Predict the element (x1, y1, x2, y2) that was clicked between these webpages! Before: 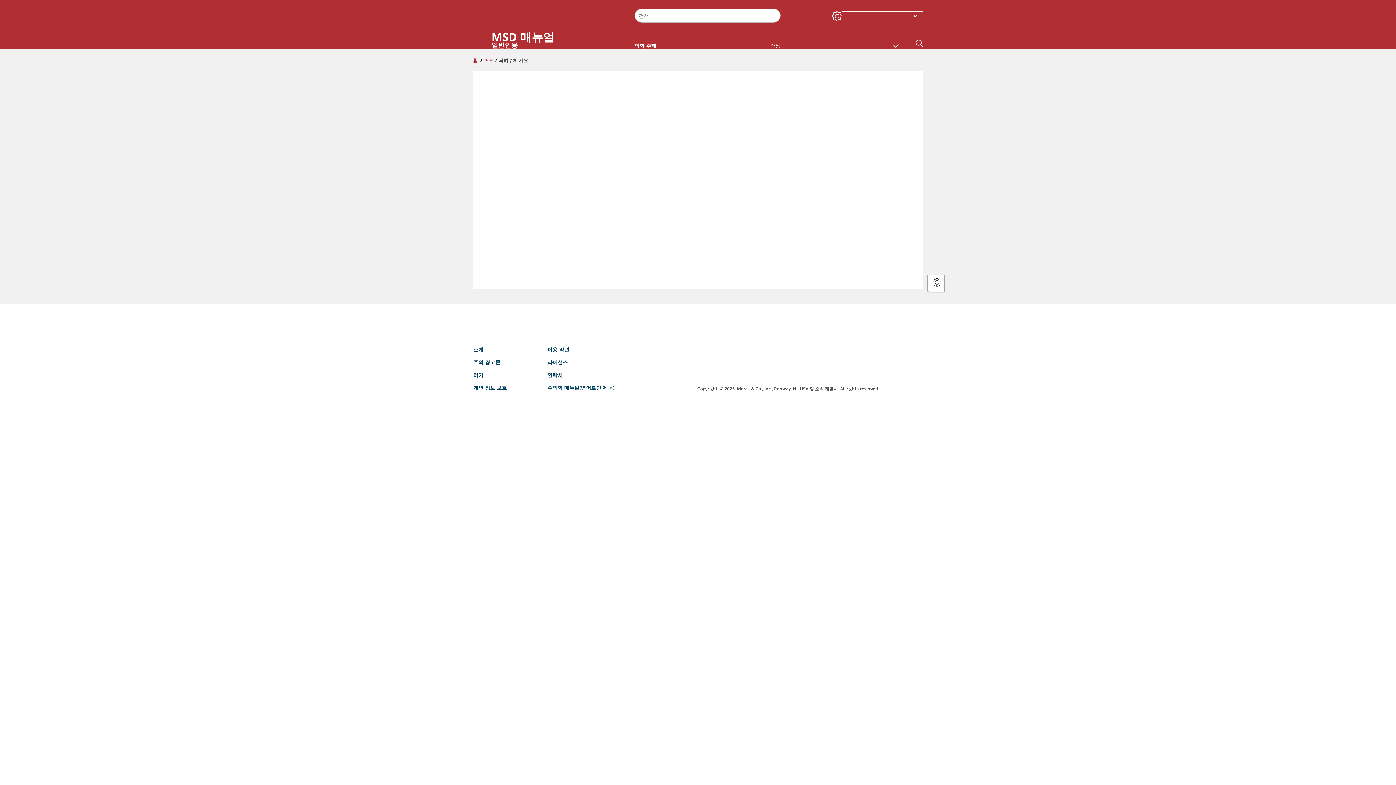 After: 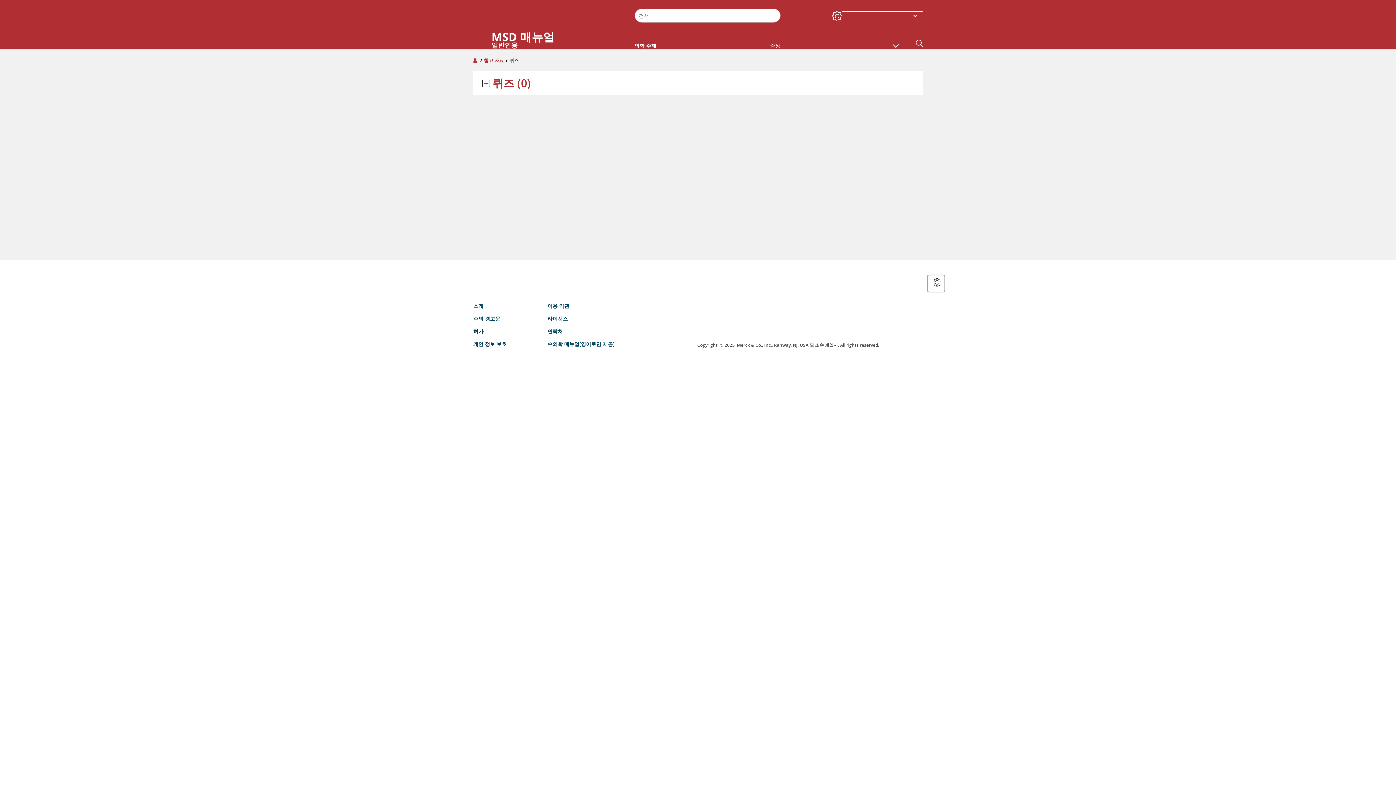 Action: bbox: (484, 57, 493, 63) label: 퀴즈